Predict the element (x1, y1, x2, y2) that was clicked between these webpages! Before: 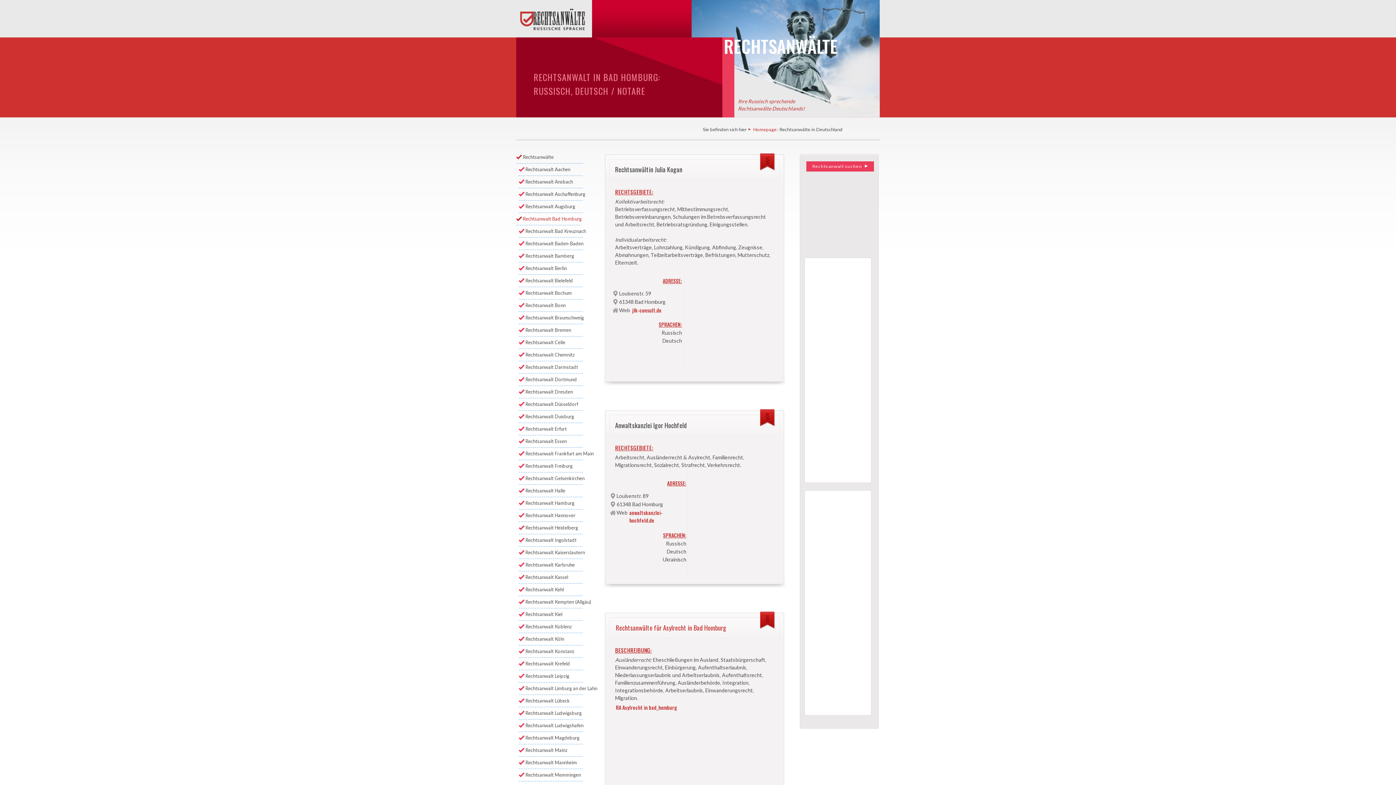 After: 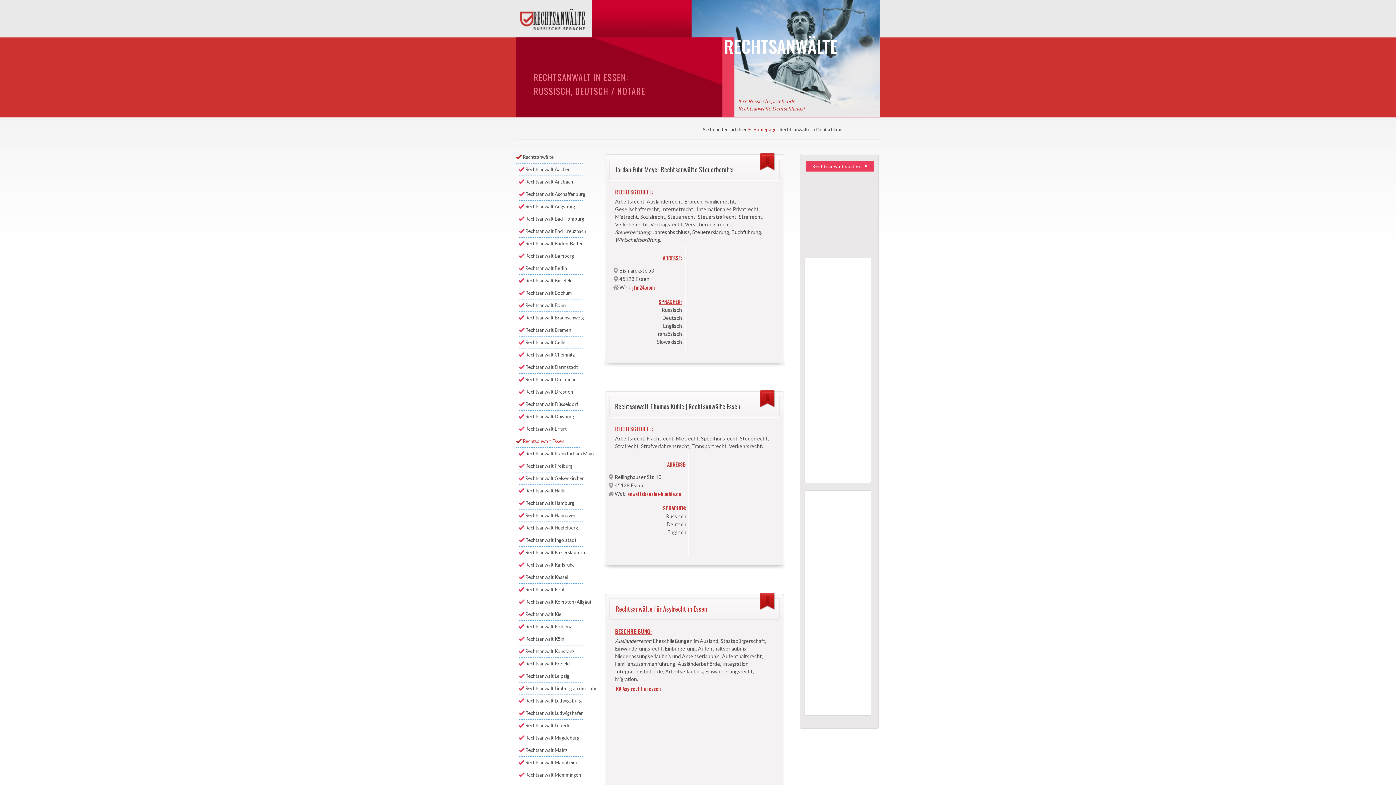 Action: label: Rechtsanwalt Essen bbox: (518, 435, 582, 447)